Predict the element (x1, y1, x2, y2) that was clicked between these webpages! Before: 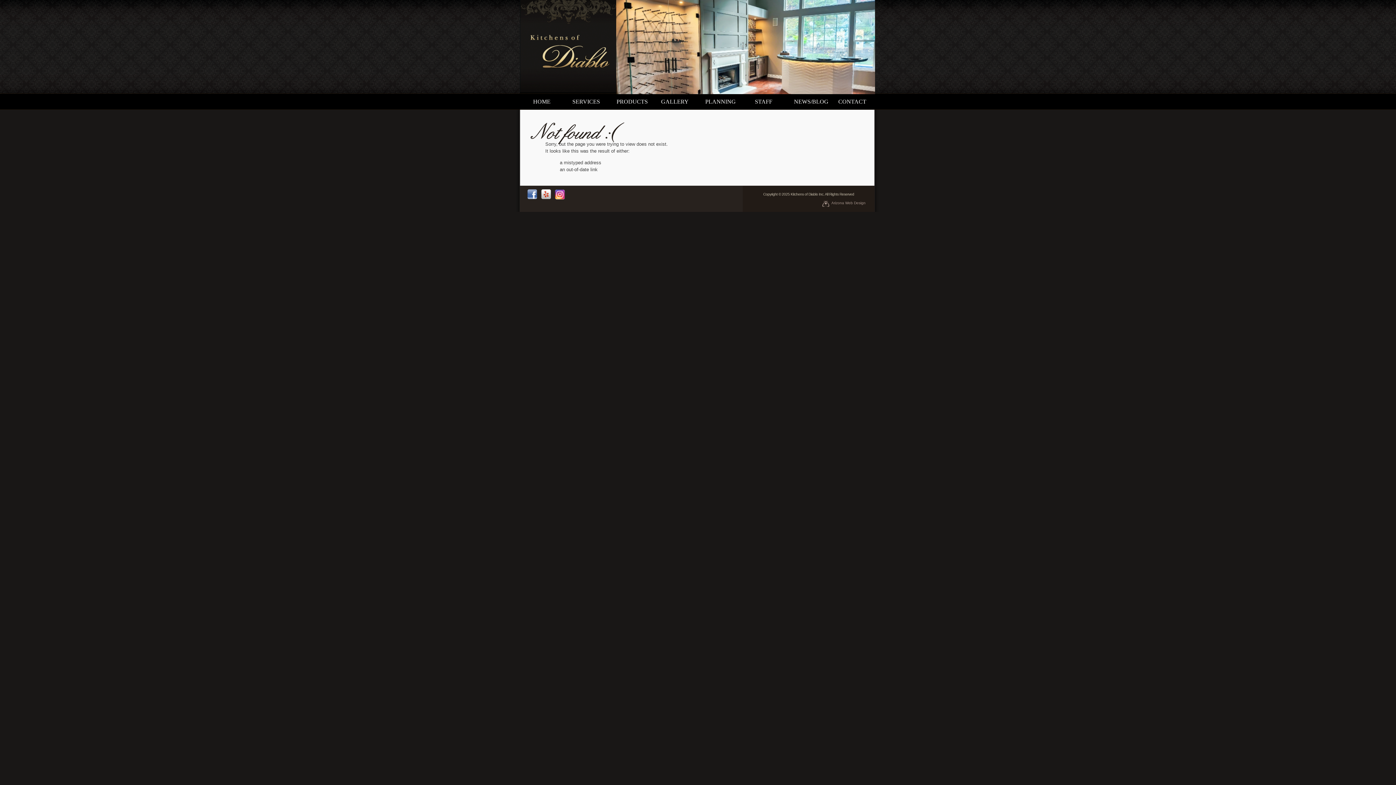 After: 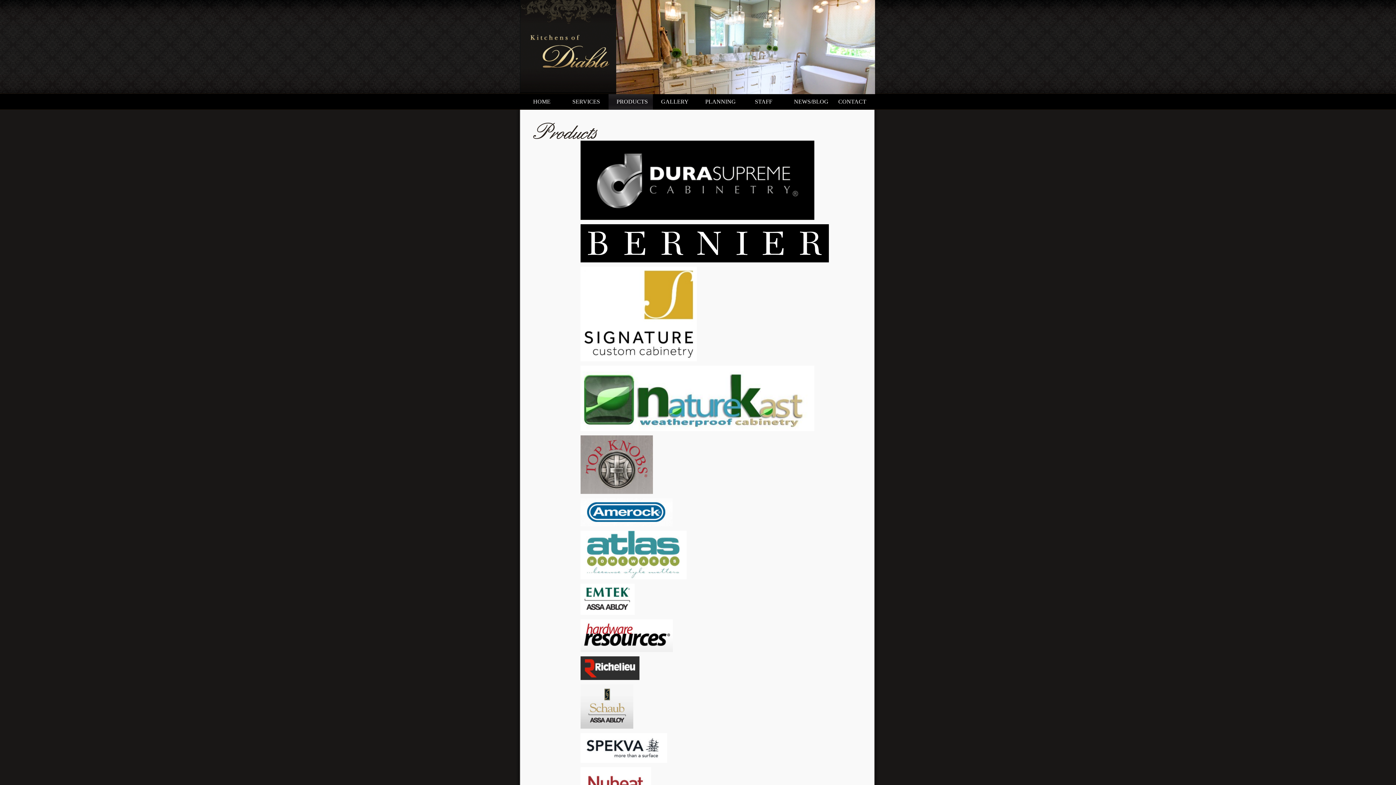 Action: label: PRODUCTS bbox: (608, 94, 653, 109)